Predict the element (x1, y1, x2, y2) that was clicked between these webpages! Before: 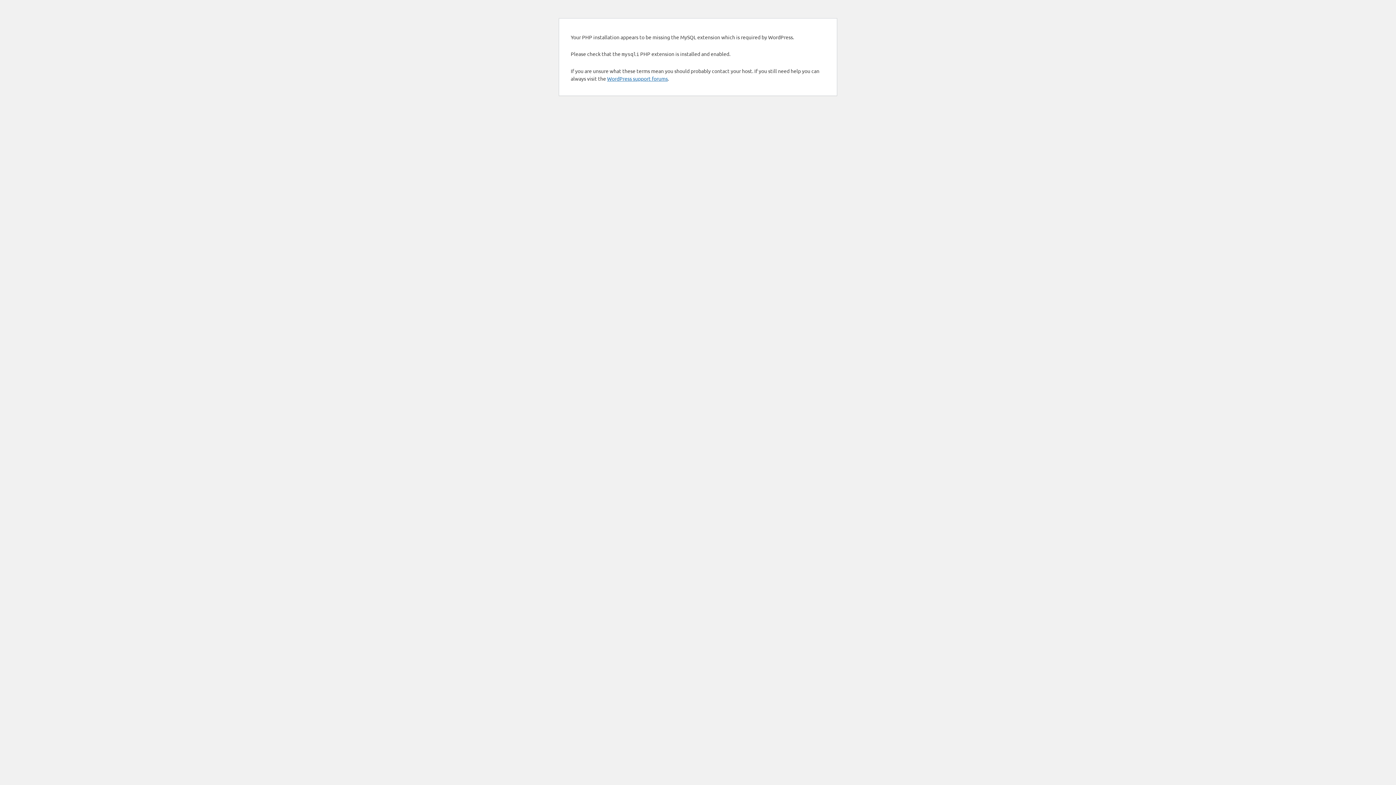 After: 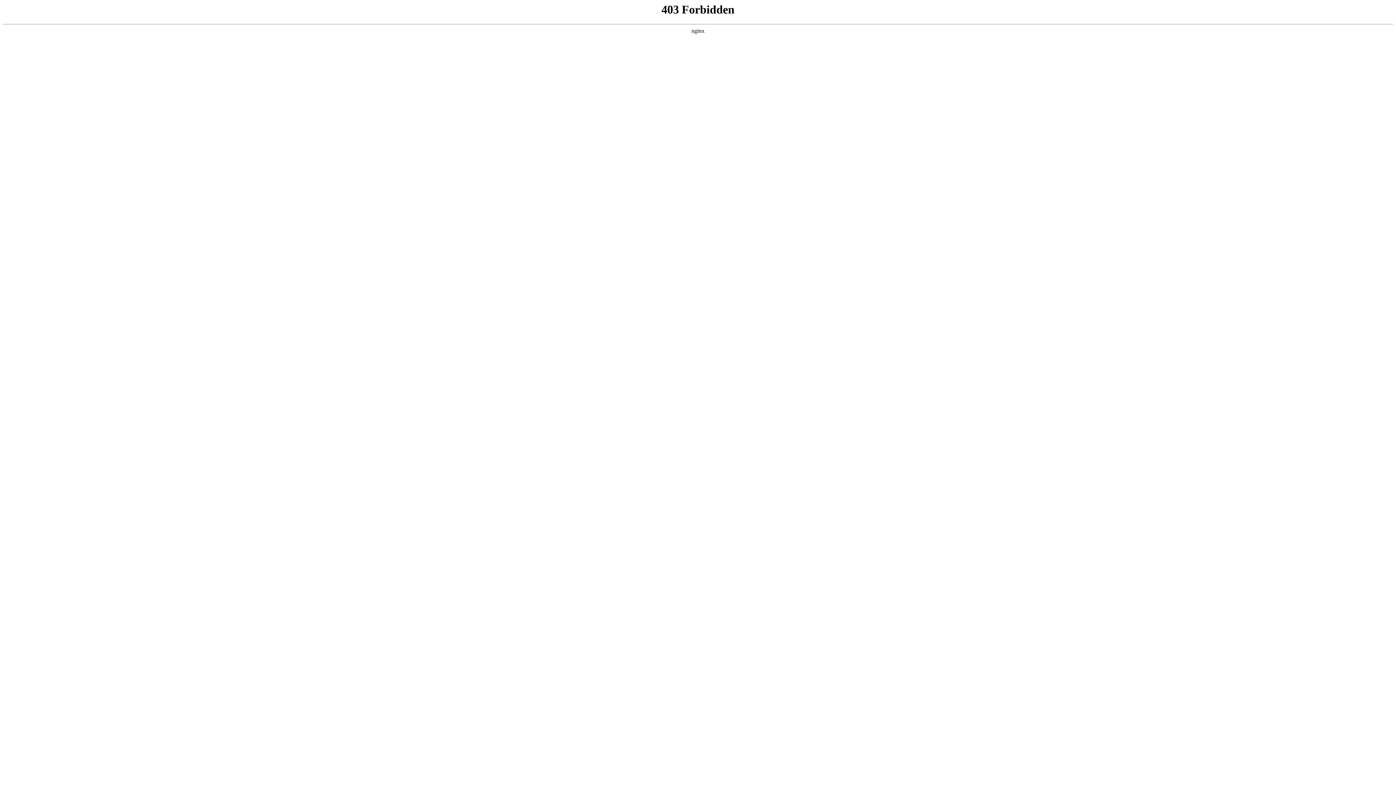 Action: bbox: (607, 75, 668, 81) label: WordPress support forums